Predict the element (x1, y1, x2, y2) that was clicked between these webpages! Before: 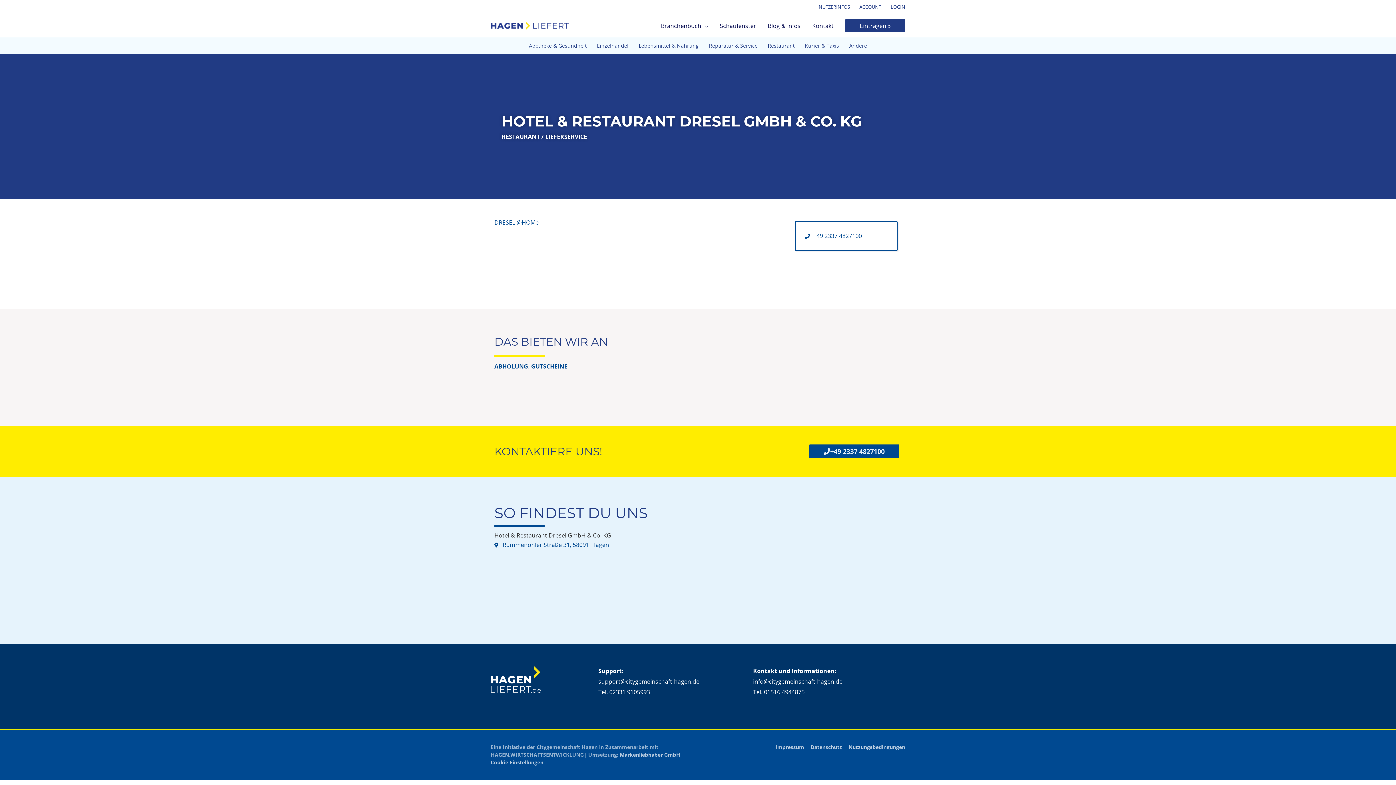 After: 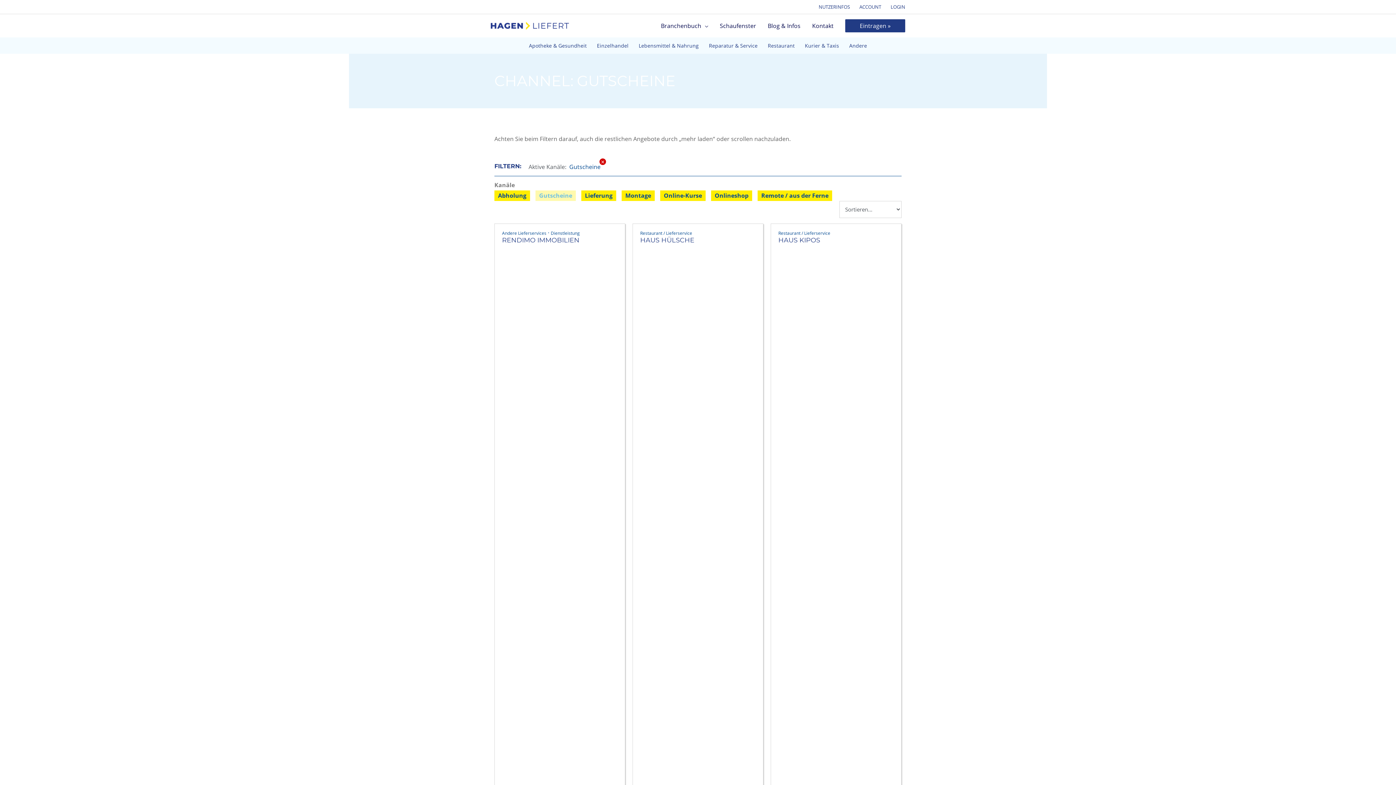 Action: bbox: (531, 361, 567, 372) label: GUTSCHEINE